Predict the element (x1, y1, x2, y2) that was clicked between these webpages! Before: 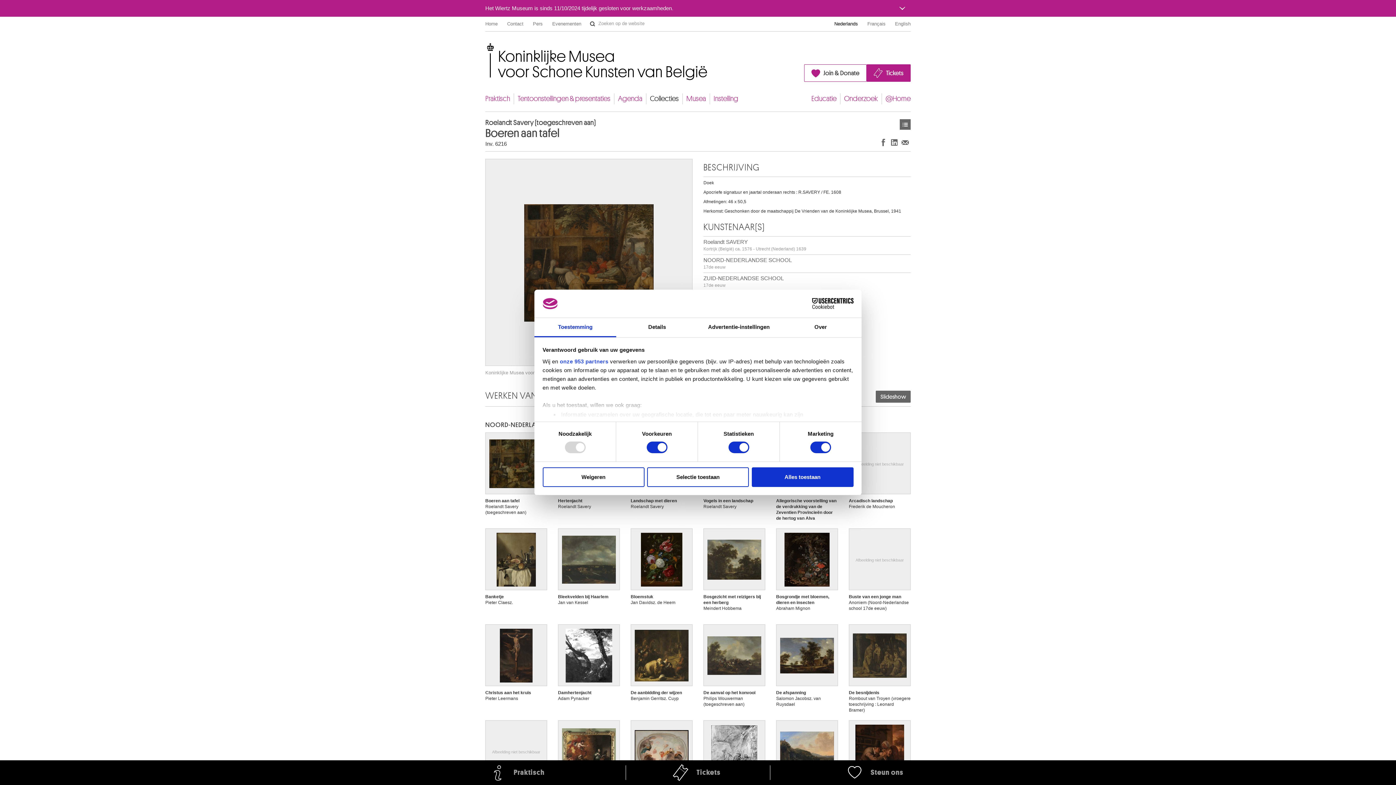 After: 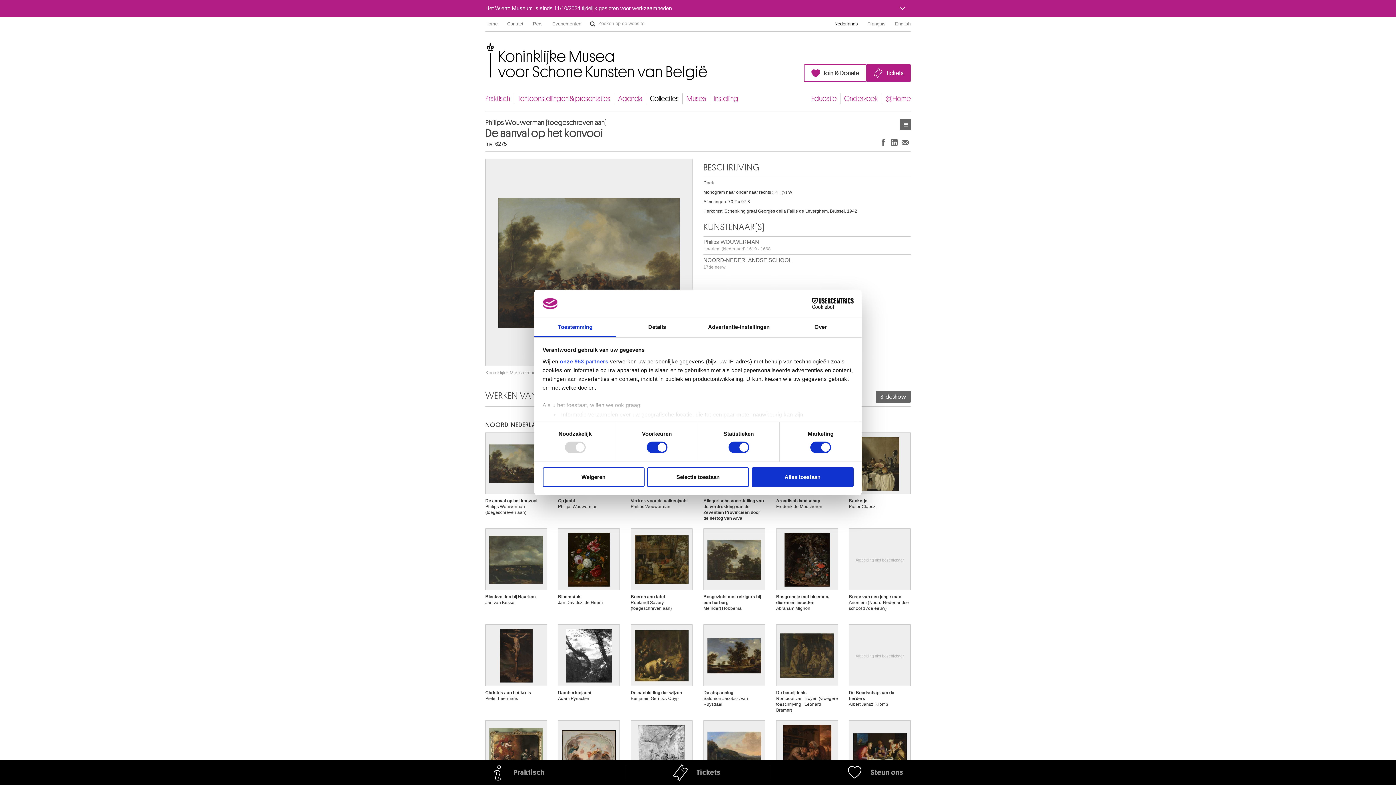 Action: label: De aanval op het konvooi
Philips Wouwerman (toegeschreven aan) bbox: (703, 623, 765, 712)